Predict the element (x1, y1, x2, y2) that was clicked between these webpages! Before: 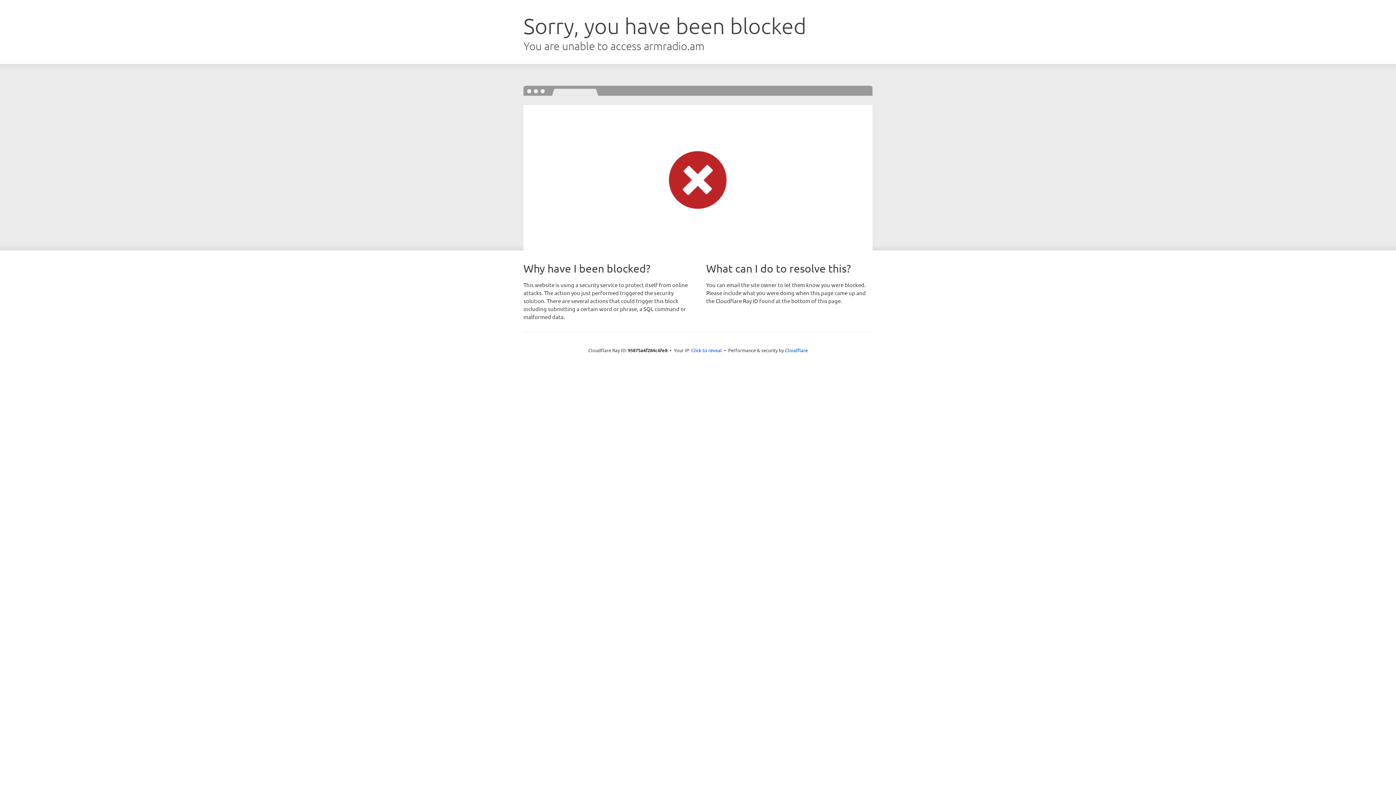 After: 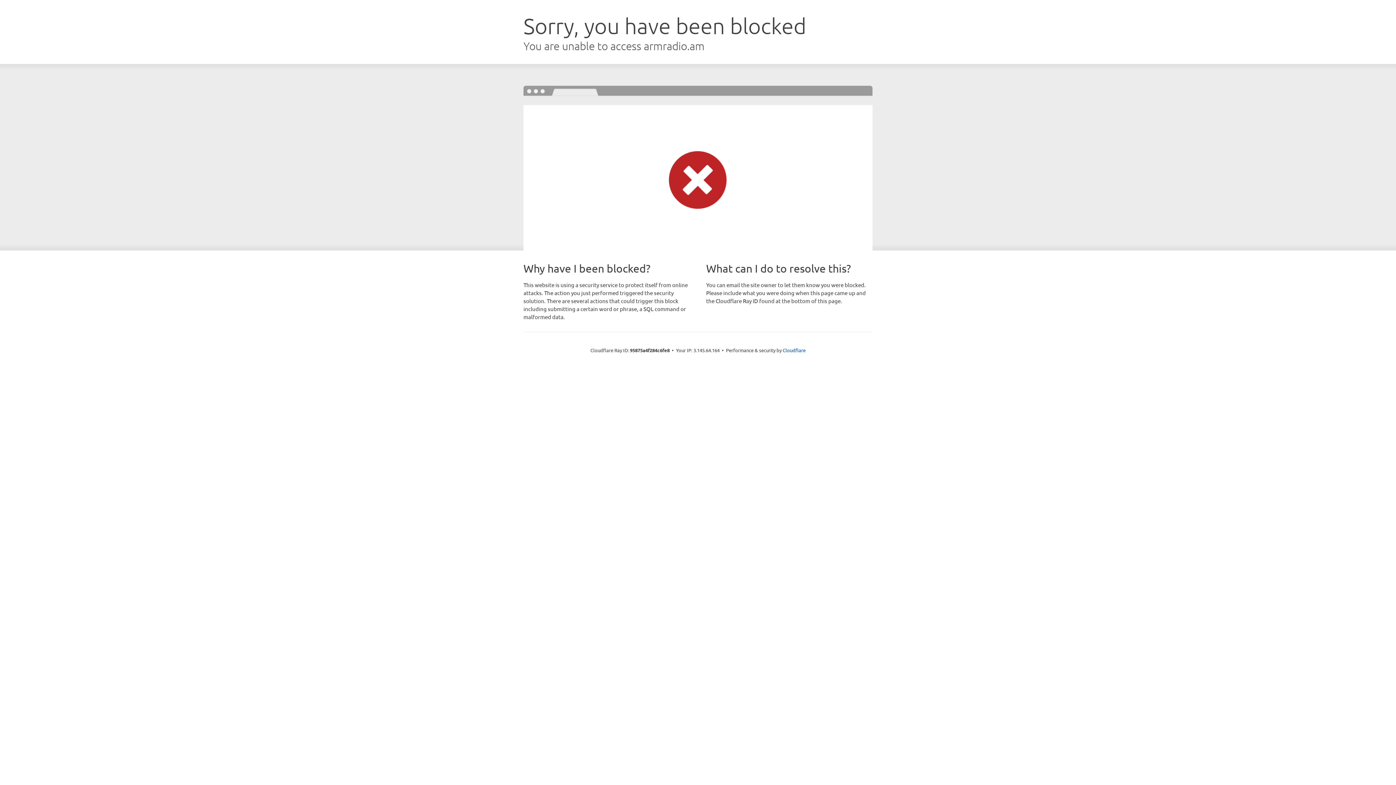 Action: bbox: (691, 346, 722, 353) label: Click to reveal